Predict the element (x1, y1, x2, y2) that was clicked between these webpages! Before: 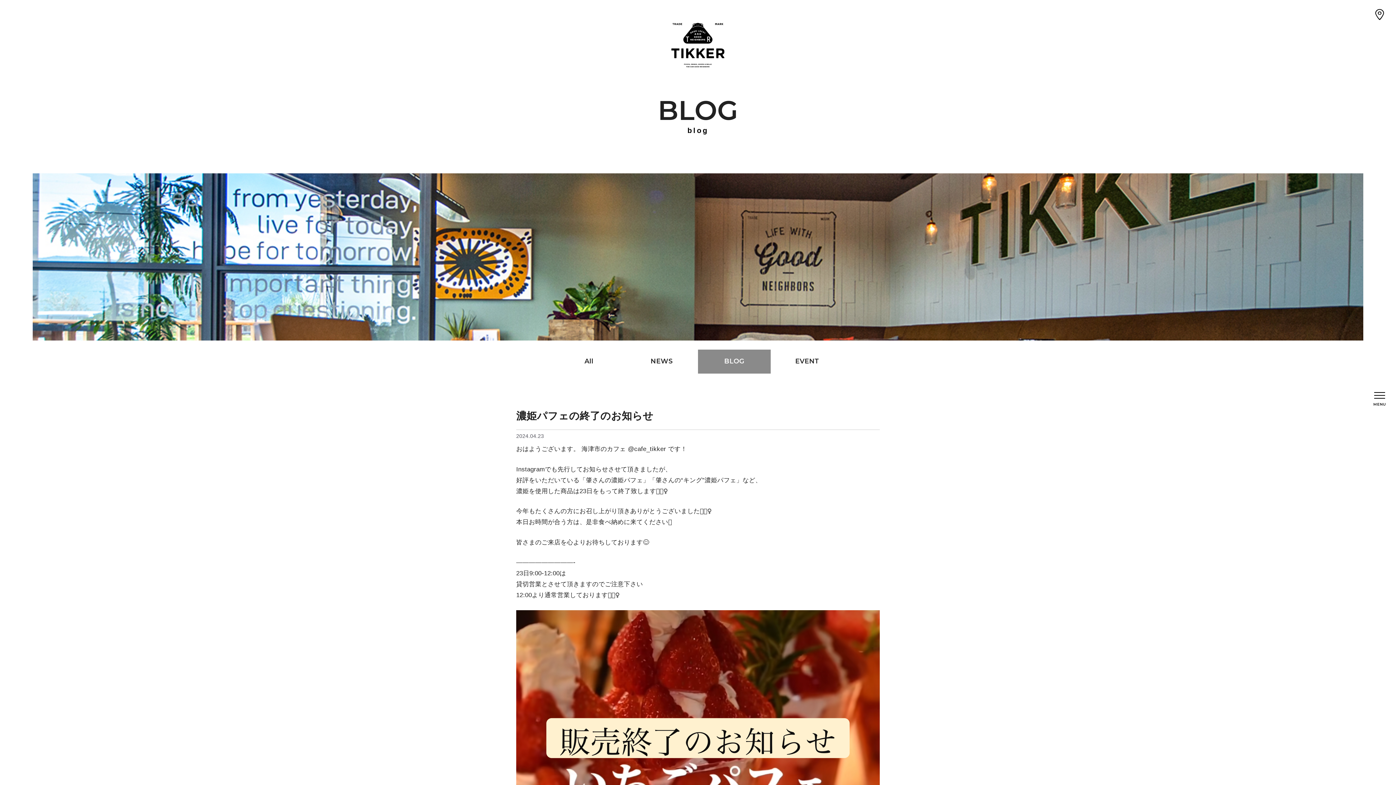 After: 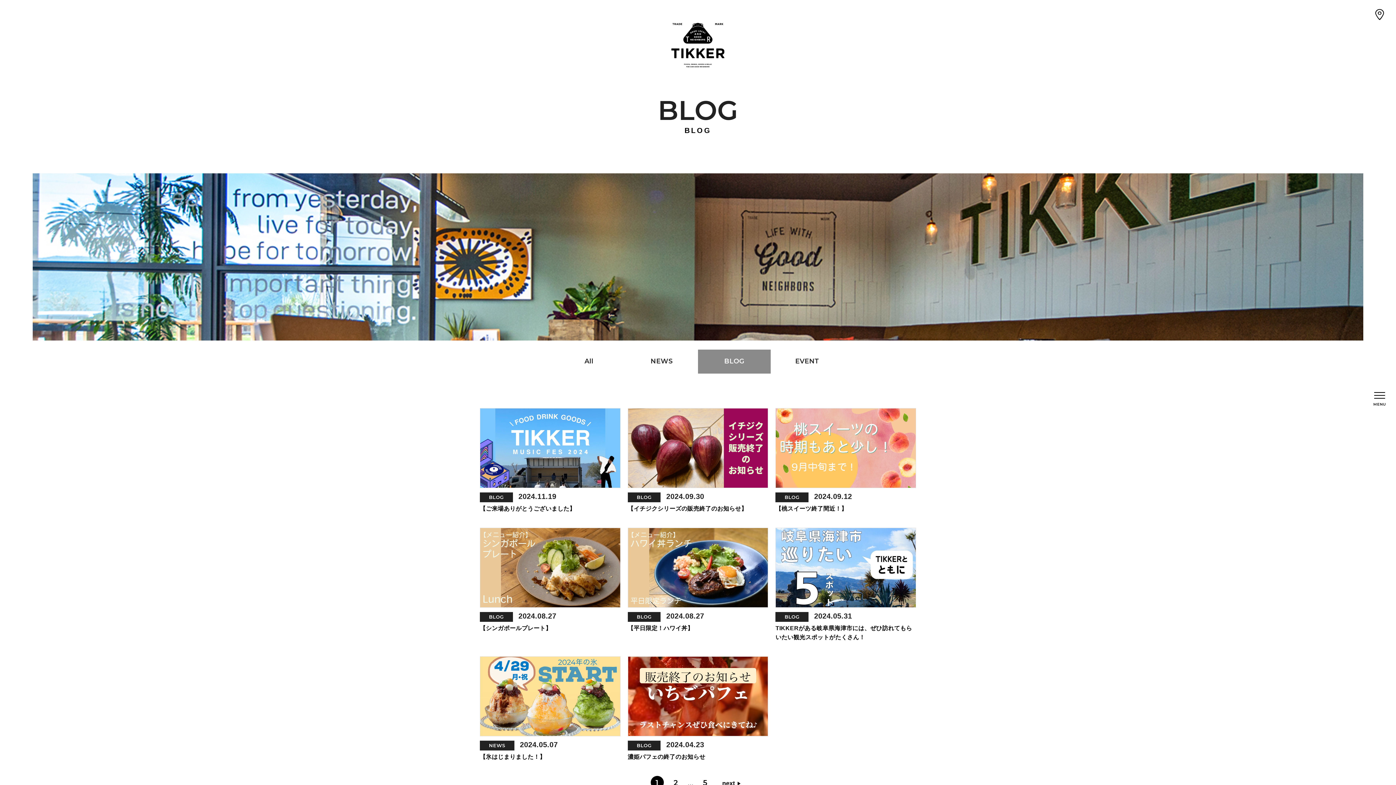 Action: bbox: (698, 349, 770, 373) label: BLOG